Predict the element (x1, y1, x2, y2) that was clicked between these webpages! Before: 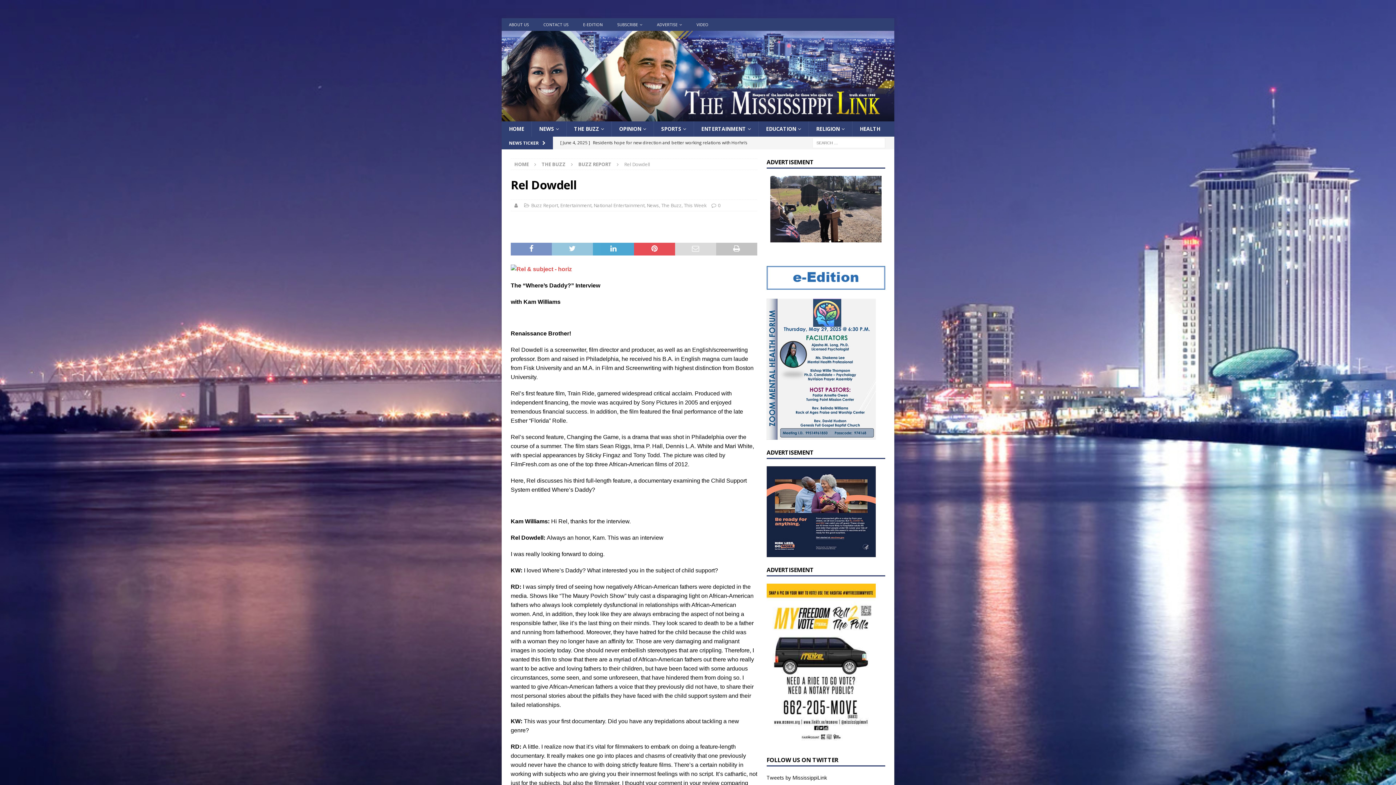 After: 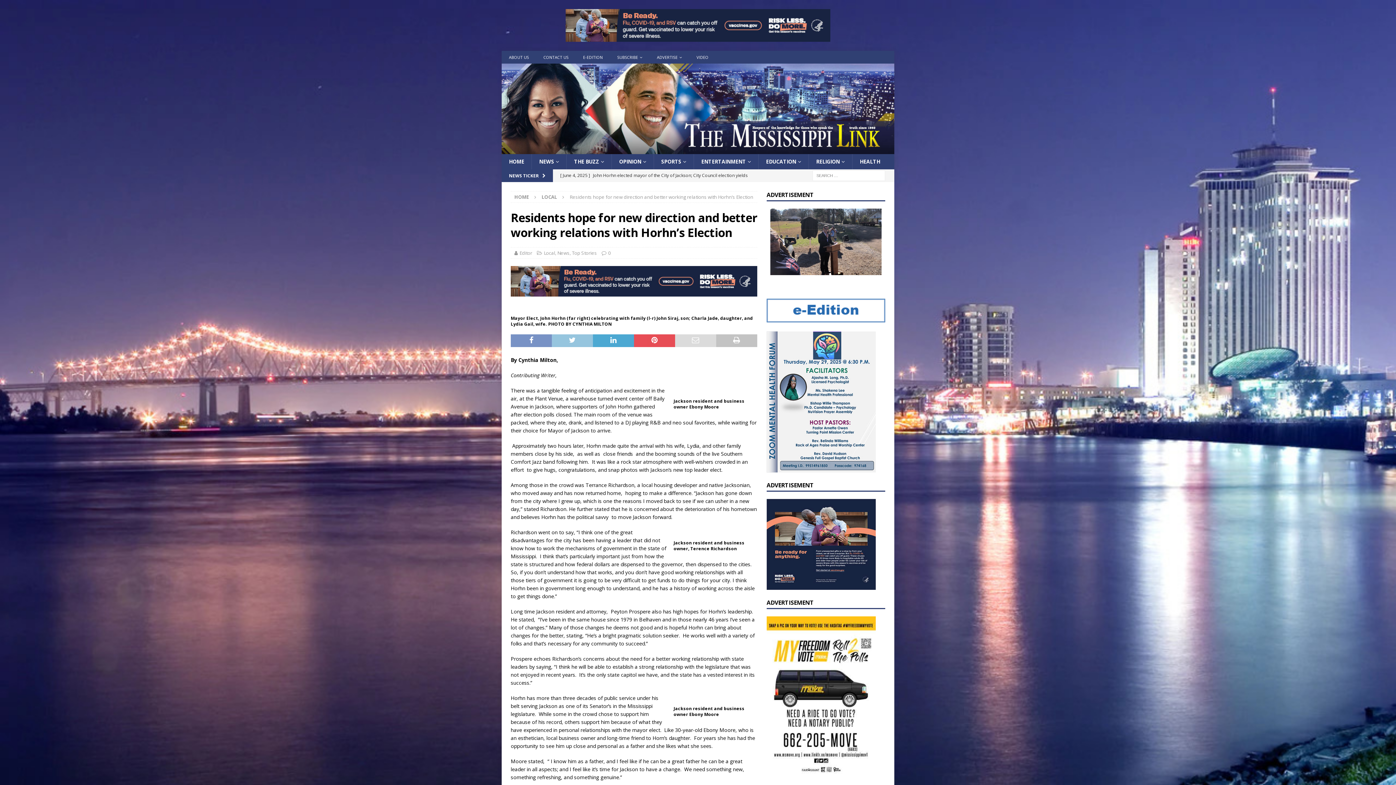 Action: label: [ June 4, 2025 ] Residents hope for new direction and better working relations with Horhn’s Election  LOCAL bbox: (560, 169, 753, 194)